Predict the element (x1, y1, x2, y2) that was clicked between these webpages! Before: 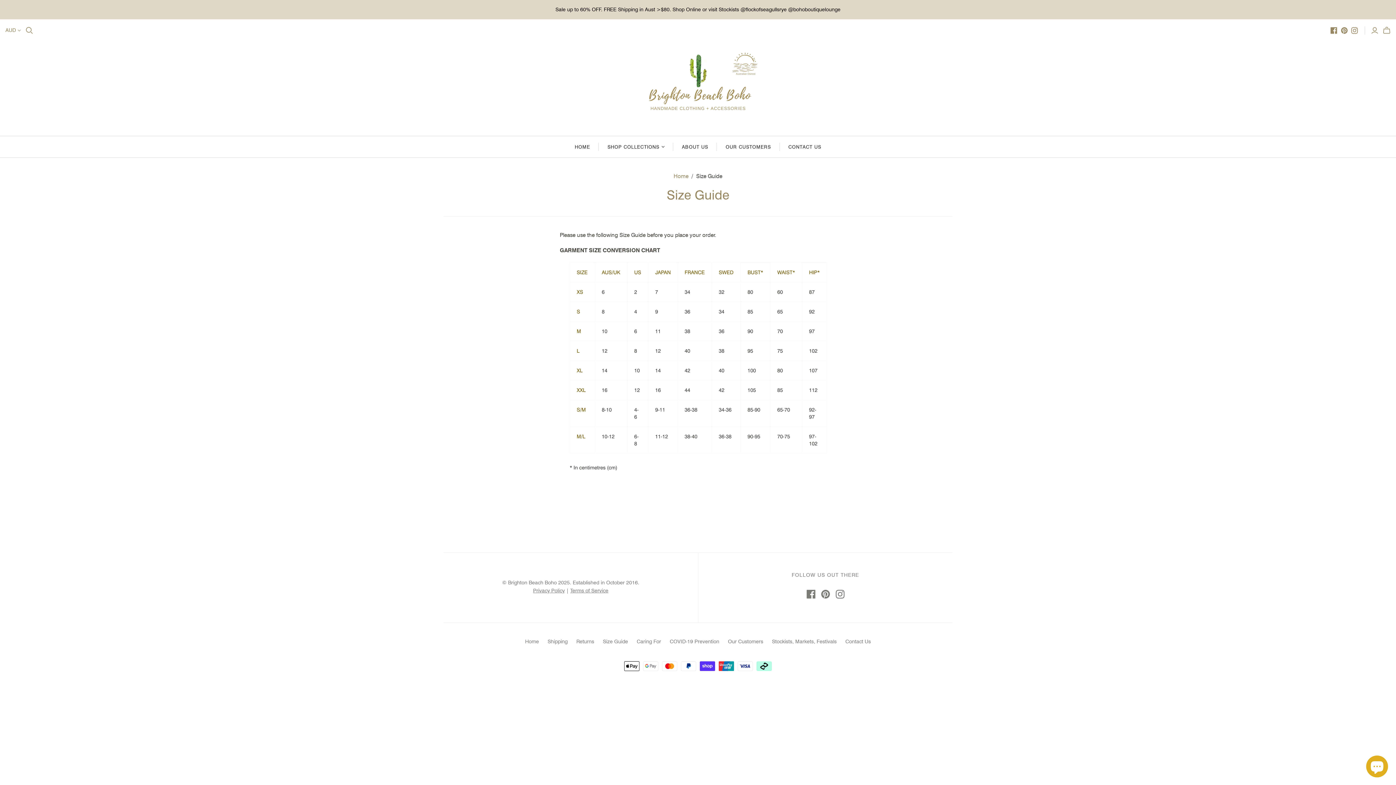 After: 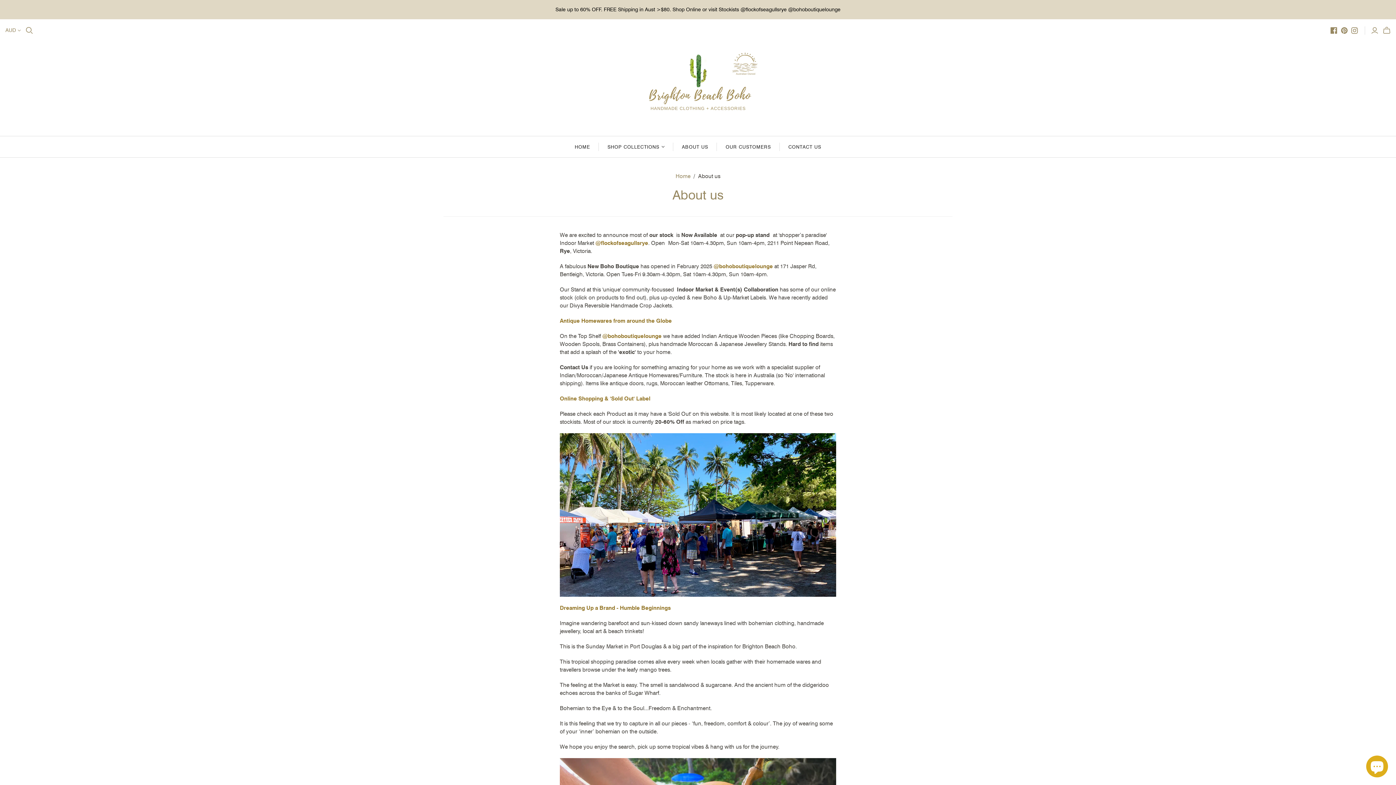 Action: label: ABOUT US bbox: (673, 136, 717, 157)